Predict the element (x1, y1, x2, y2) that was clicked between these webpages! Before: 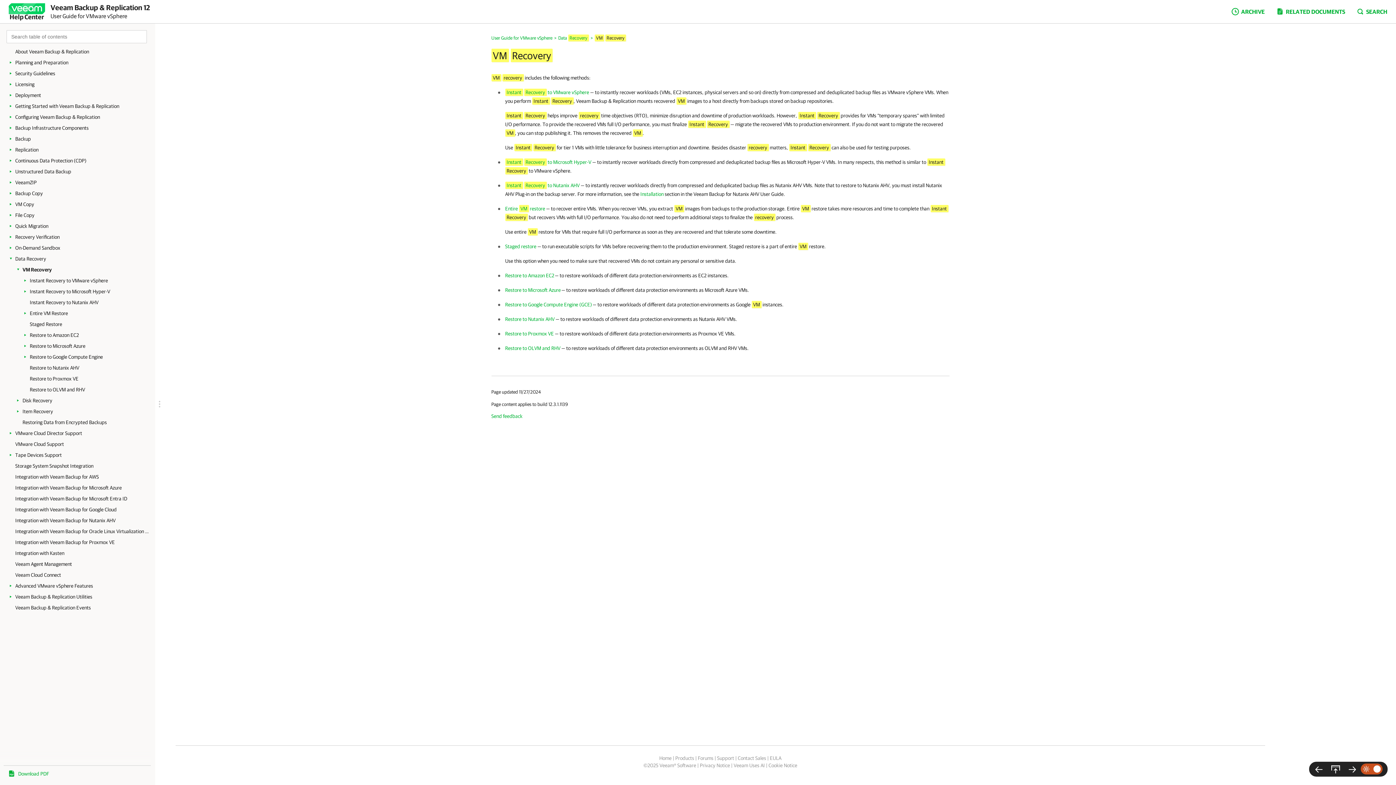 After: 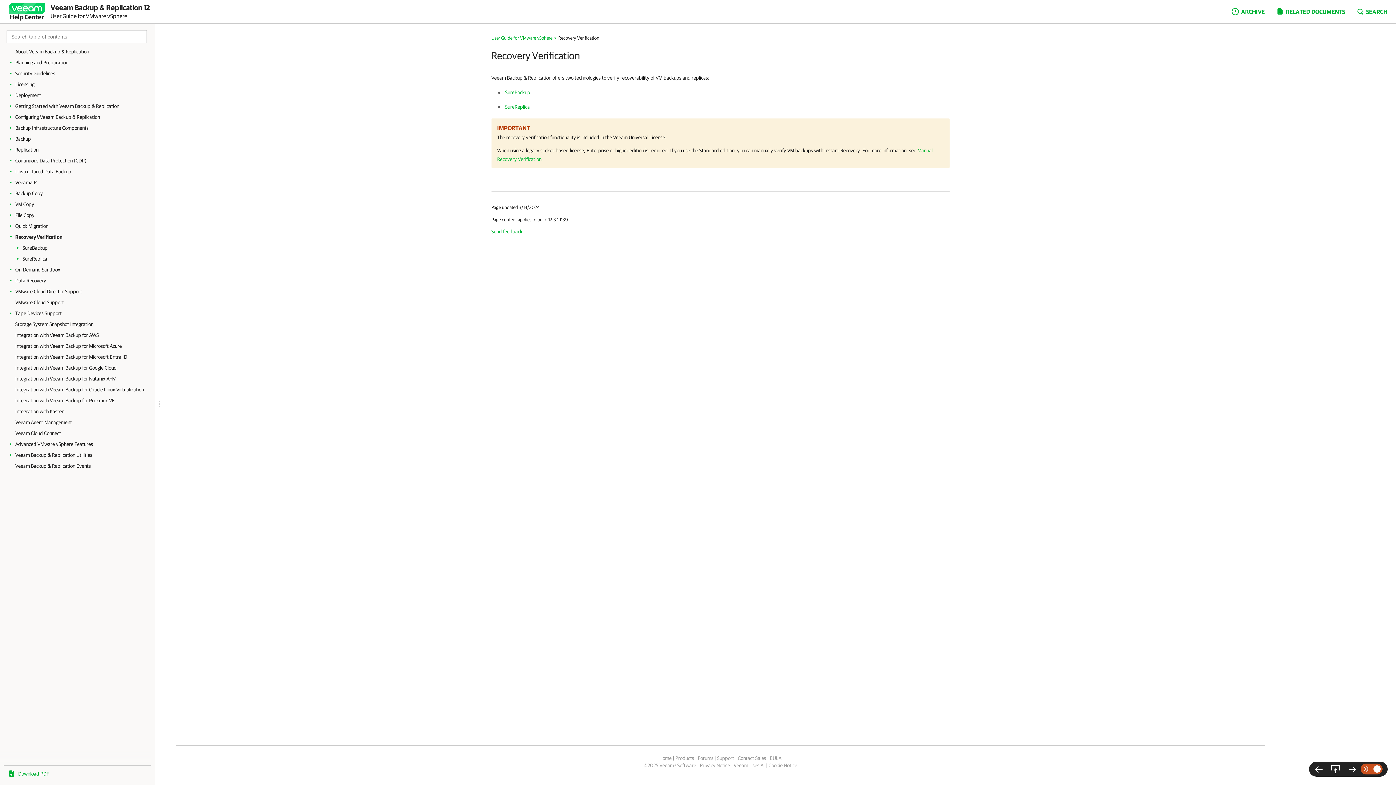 Action: label: Recovery Verification bbox: (15, 231, 151, 242)